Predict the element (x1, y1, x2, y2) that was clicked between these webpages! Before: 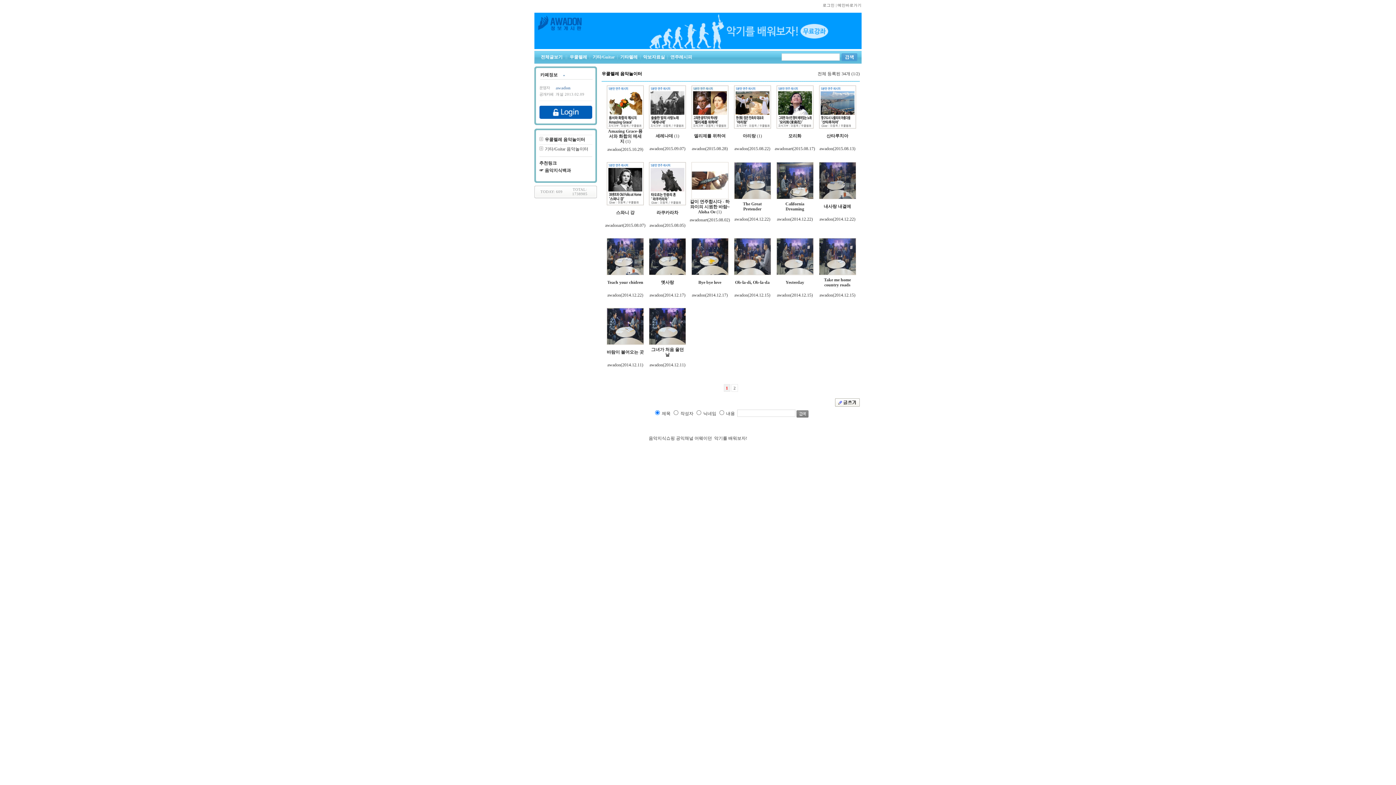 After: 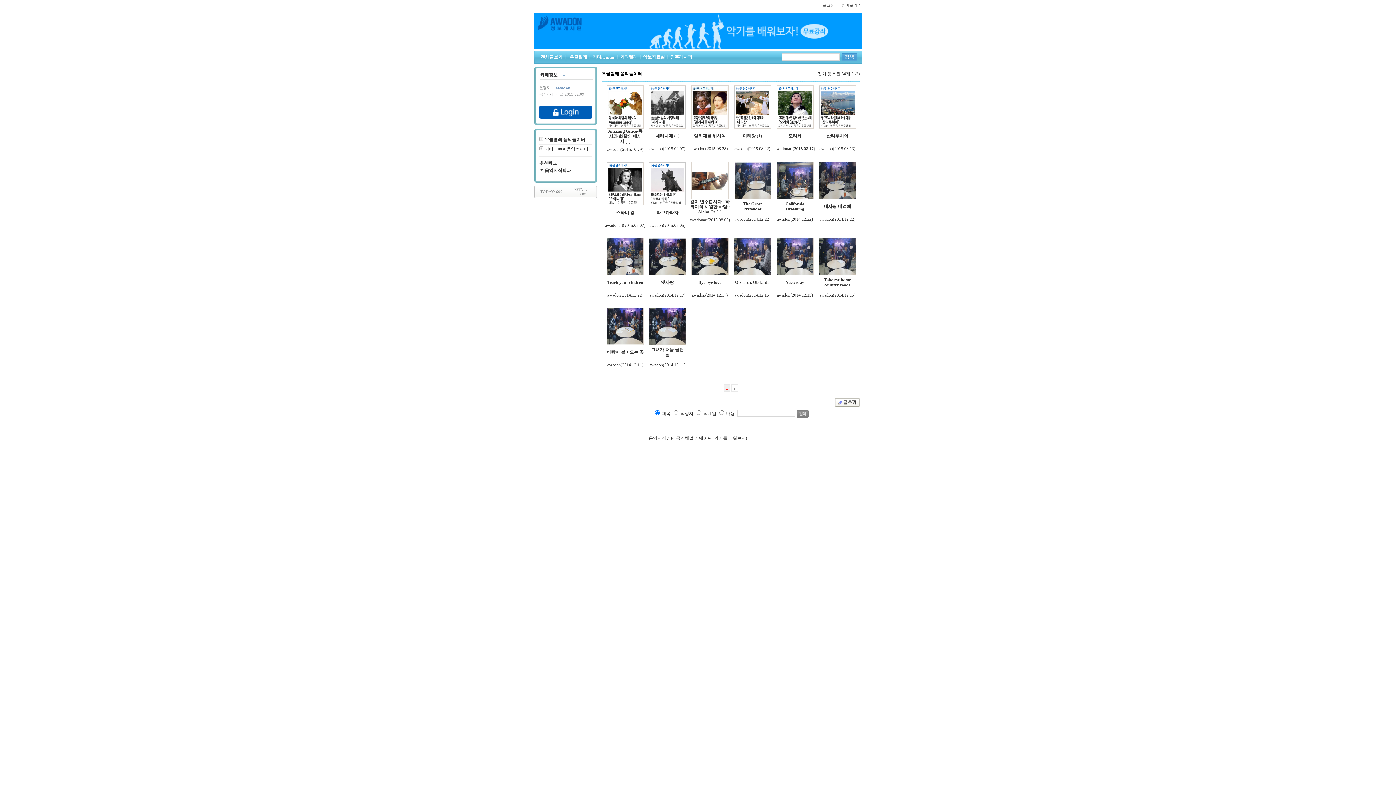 Action: bbox: (819, 216, 833, 221) label: awadon